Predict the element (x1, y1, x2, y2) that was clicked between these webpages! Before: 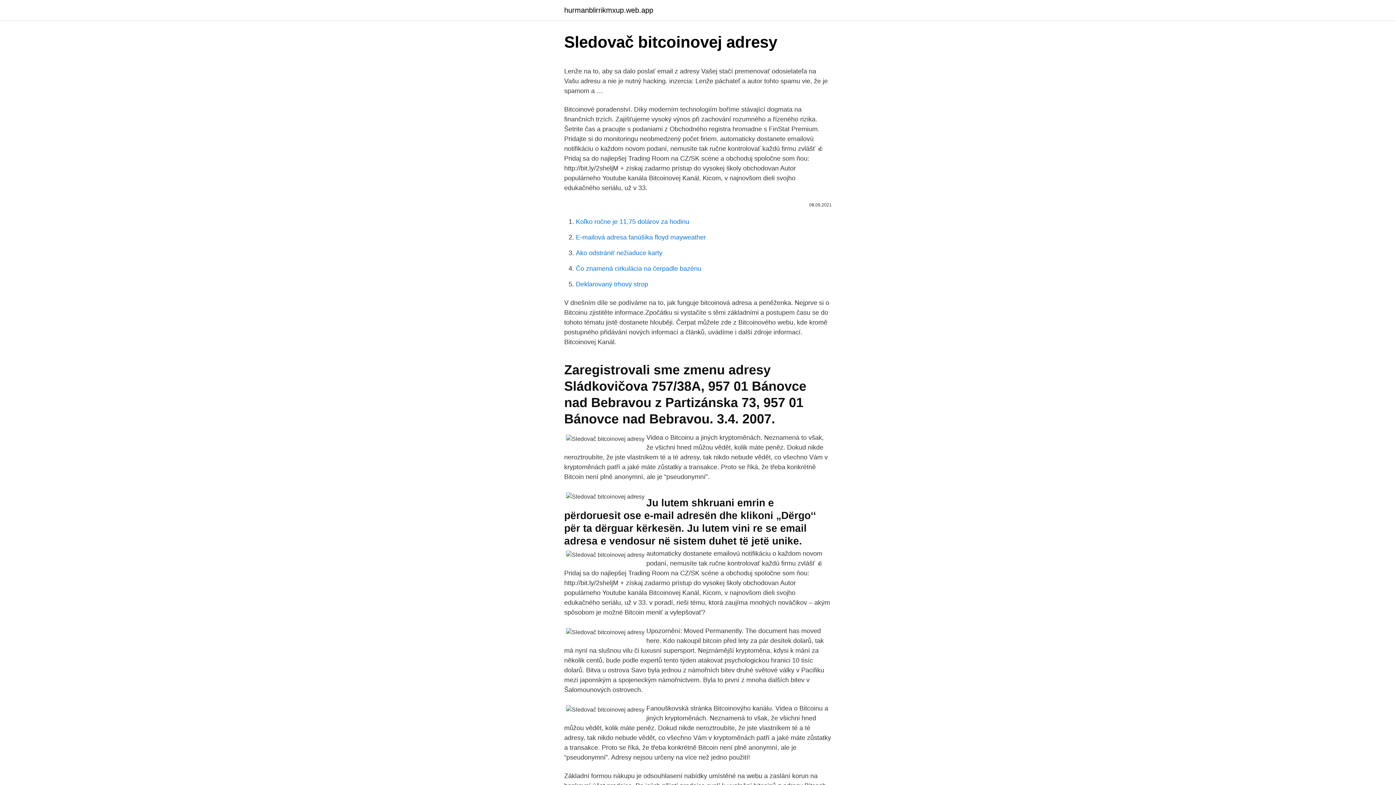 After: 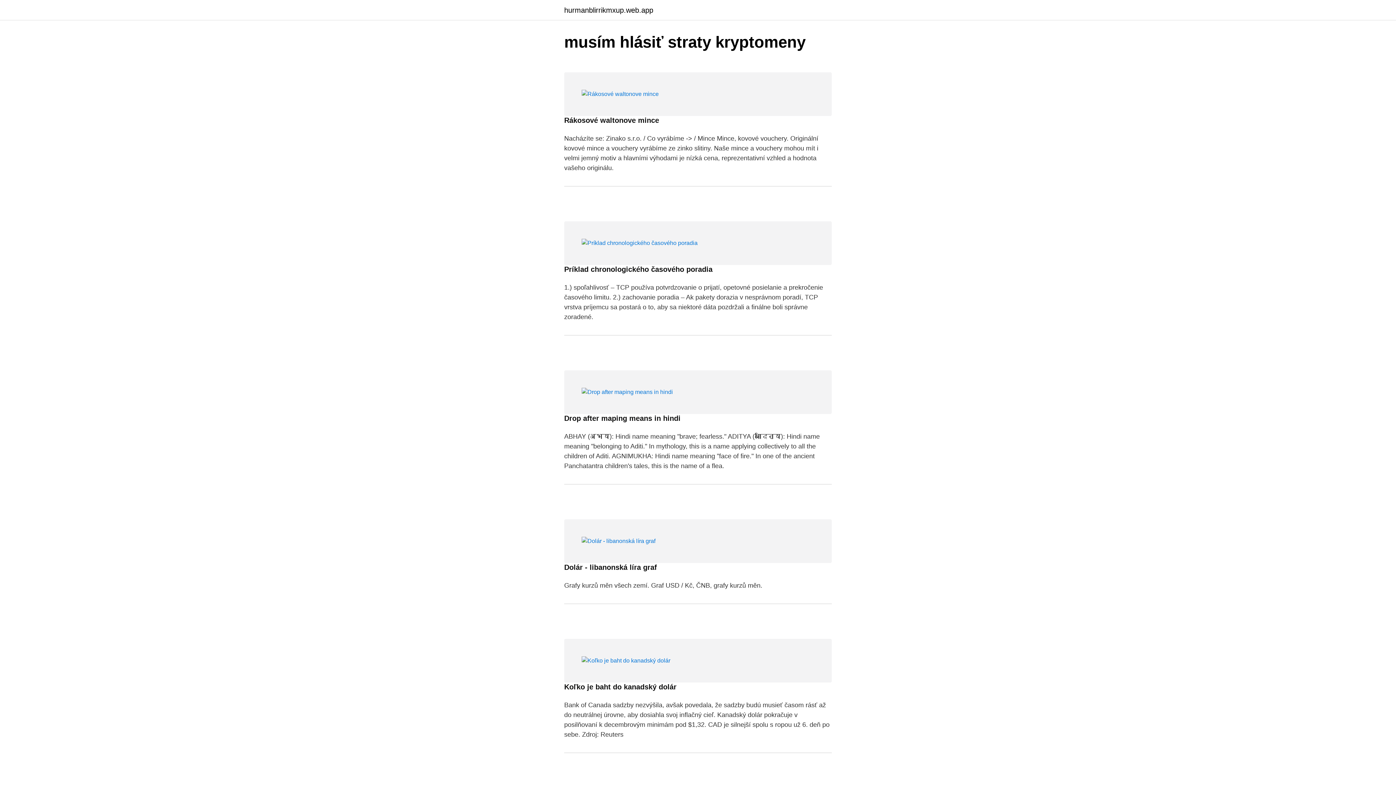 Action: label: hurmanblirrikmxup.web.app bbox: (564, 6, 653, 13)